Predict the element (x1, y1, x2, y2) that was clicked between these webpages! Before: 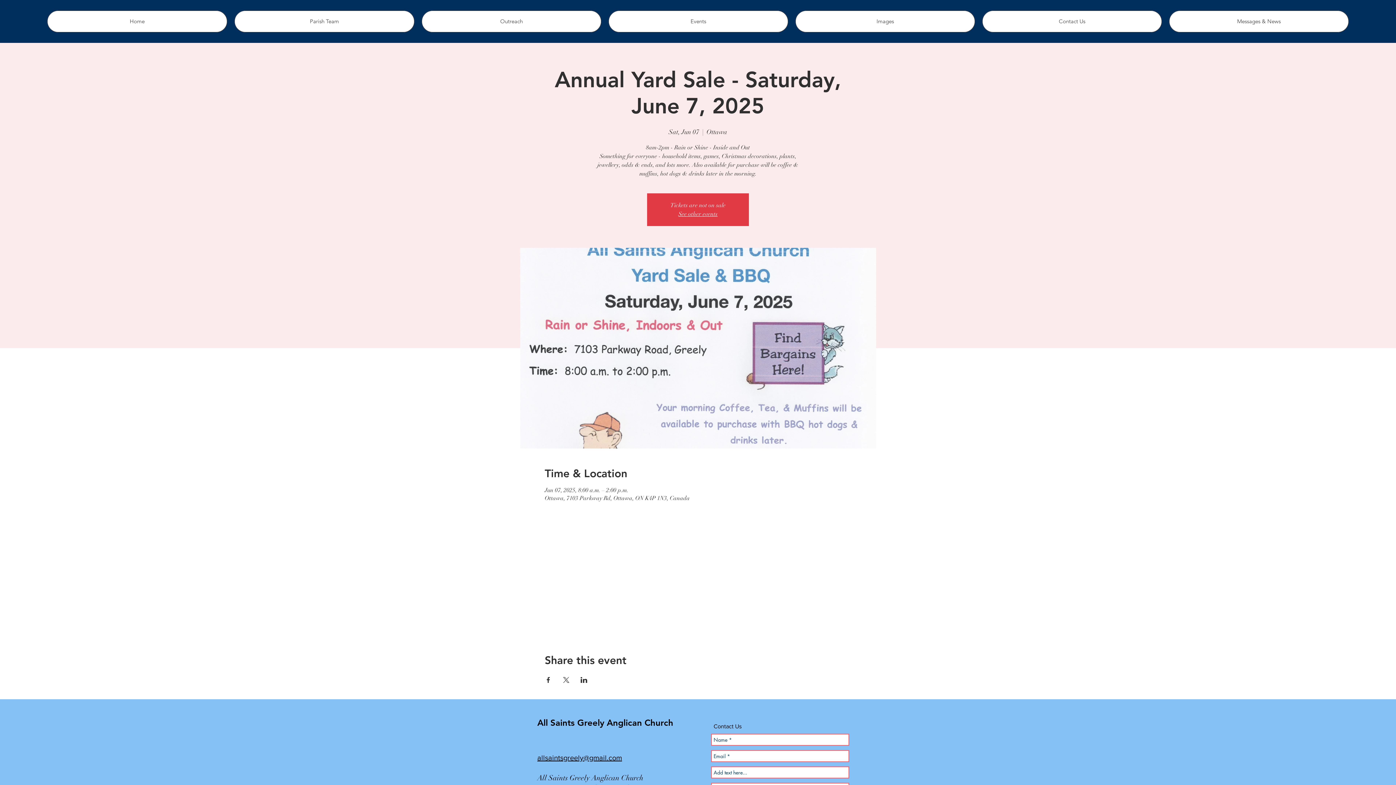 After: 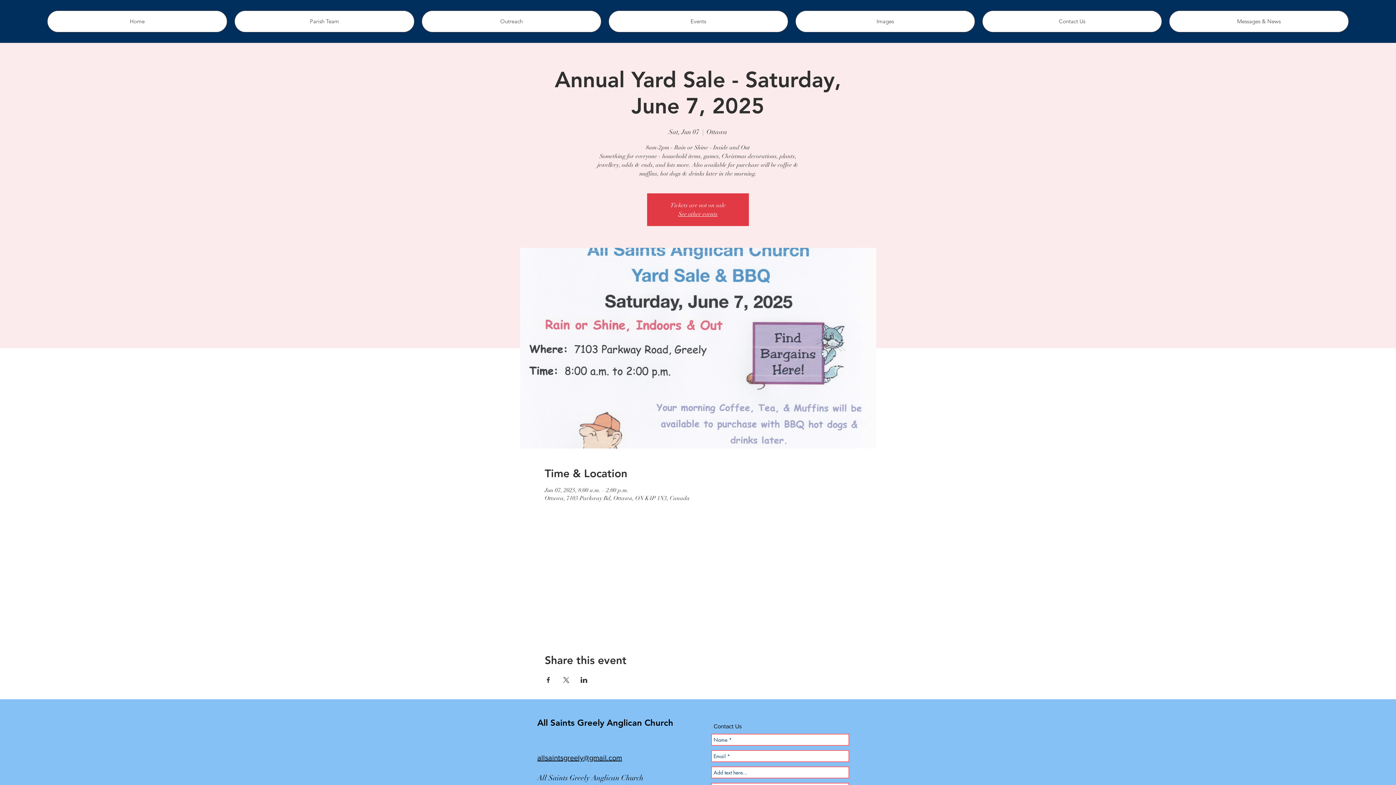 Action: label: Share event on X bbox: (562, 677, 569, 683)